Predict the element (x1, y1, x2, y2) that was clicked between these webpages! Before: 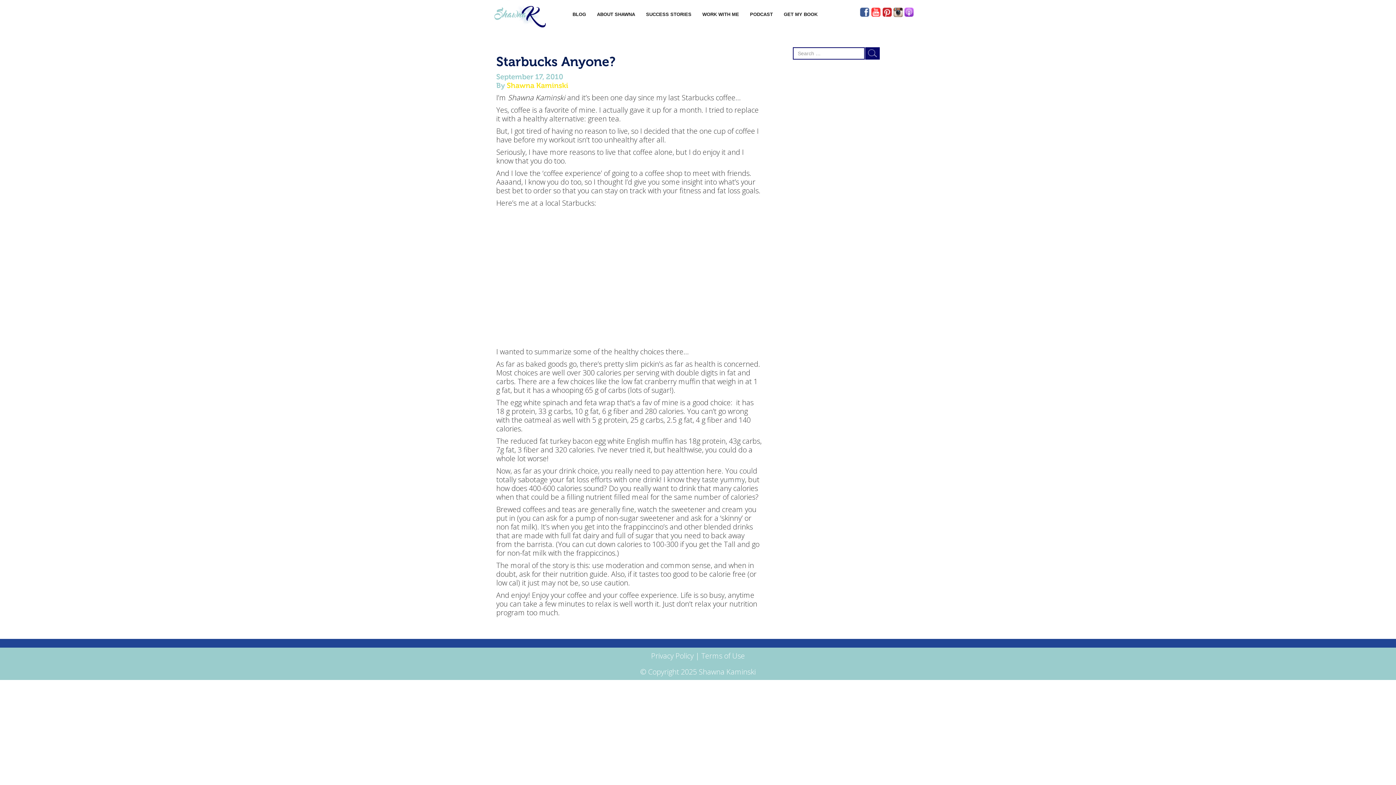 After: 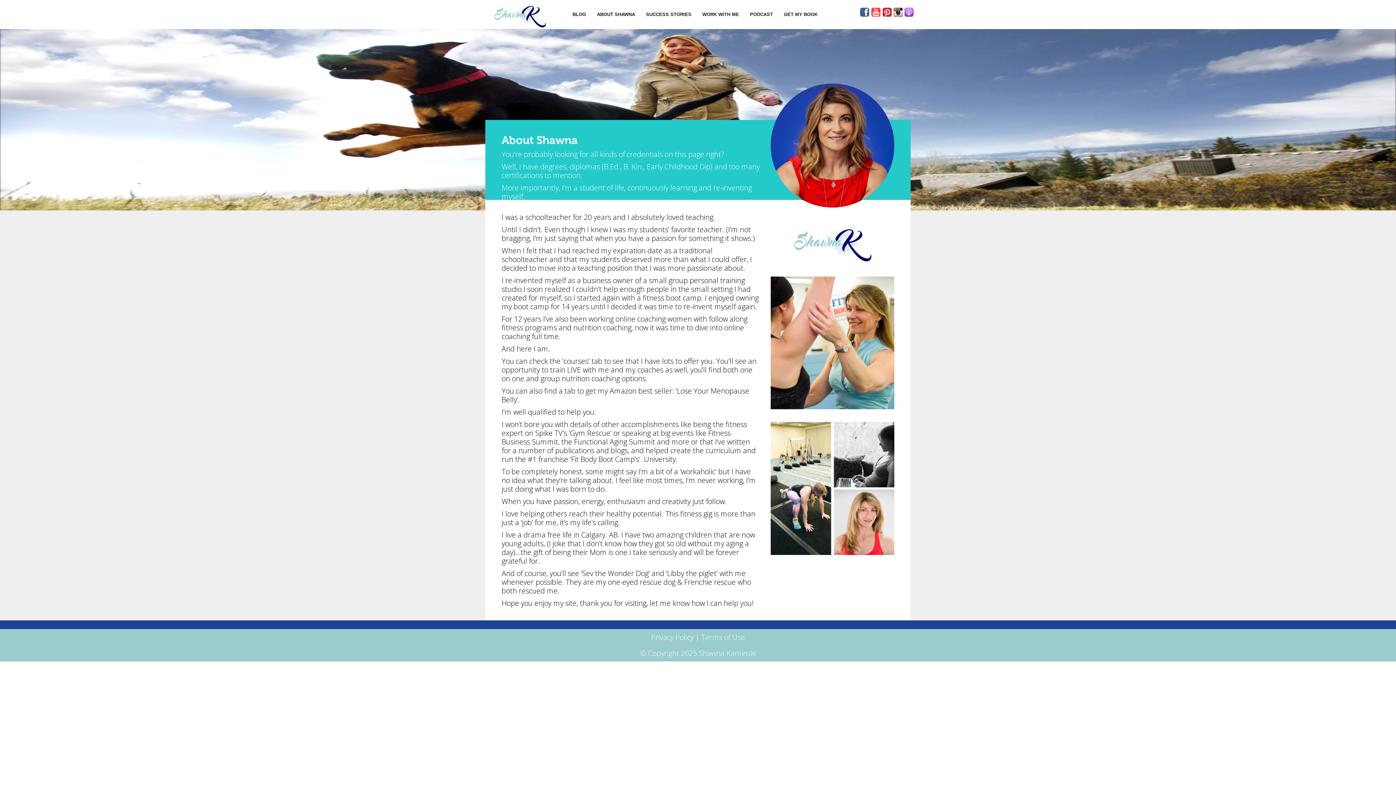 Action: label: ABOUT SHAWNA bbox: (591, 3, 640, 25)